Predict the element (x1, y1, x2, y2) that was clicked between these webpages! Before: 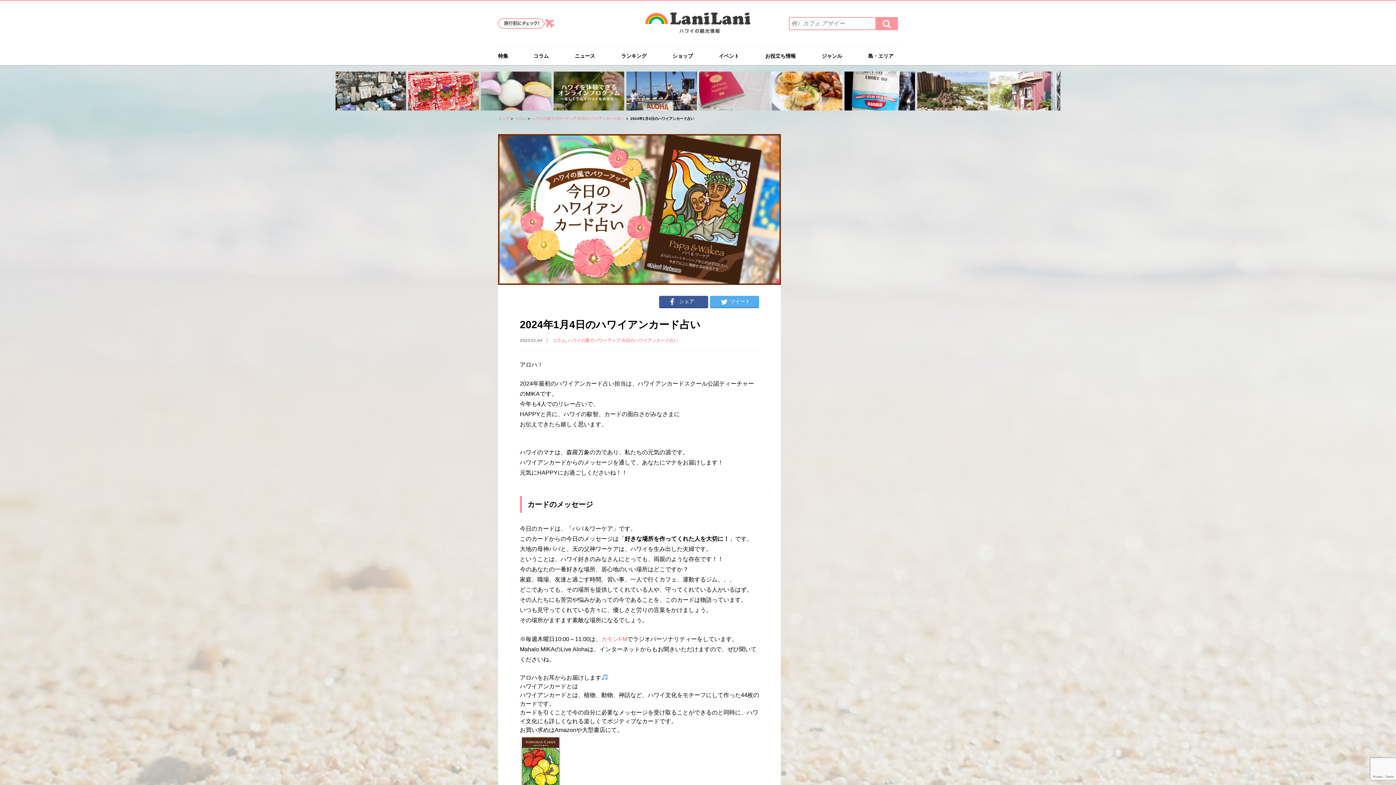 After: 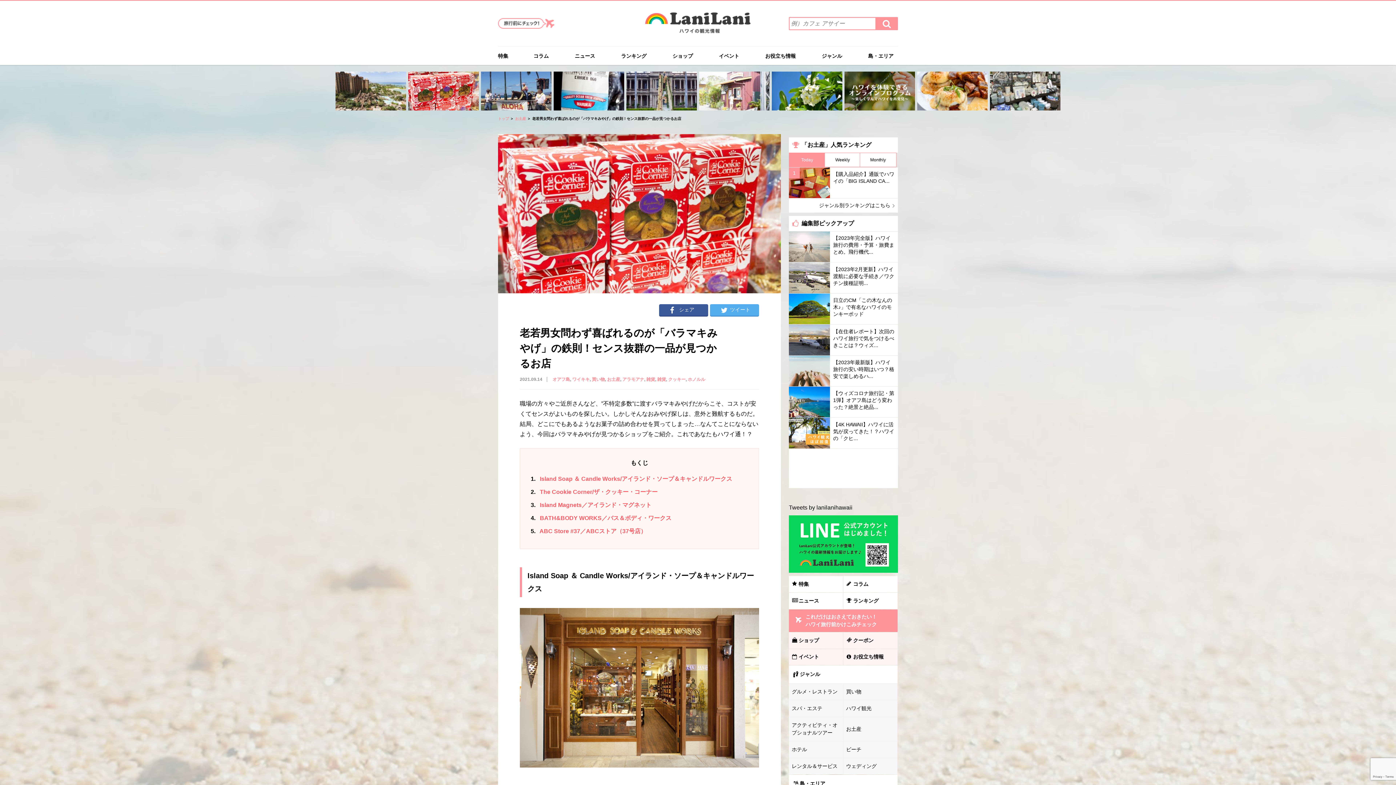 Action: bbox: (408, 71, 478, 111)